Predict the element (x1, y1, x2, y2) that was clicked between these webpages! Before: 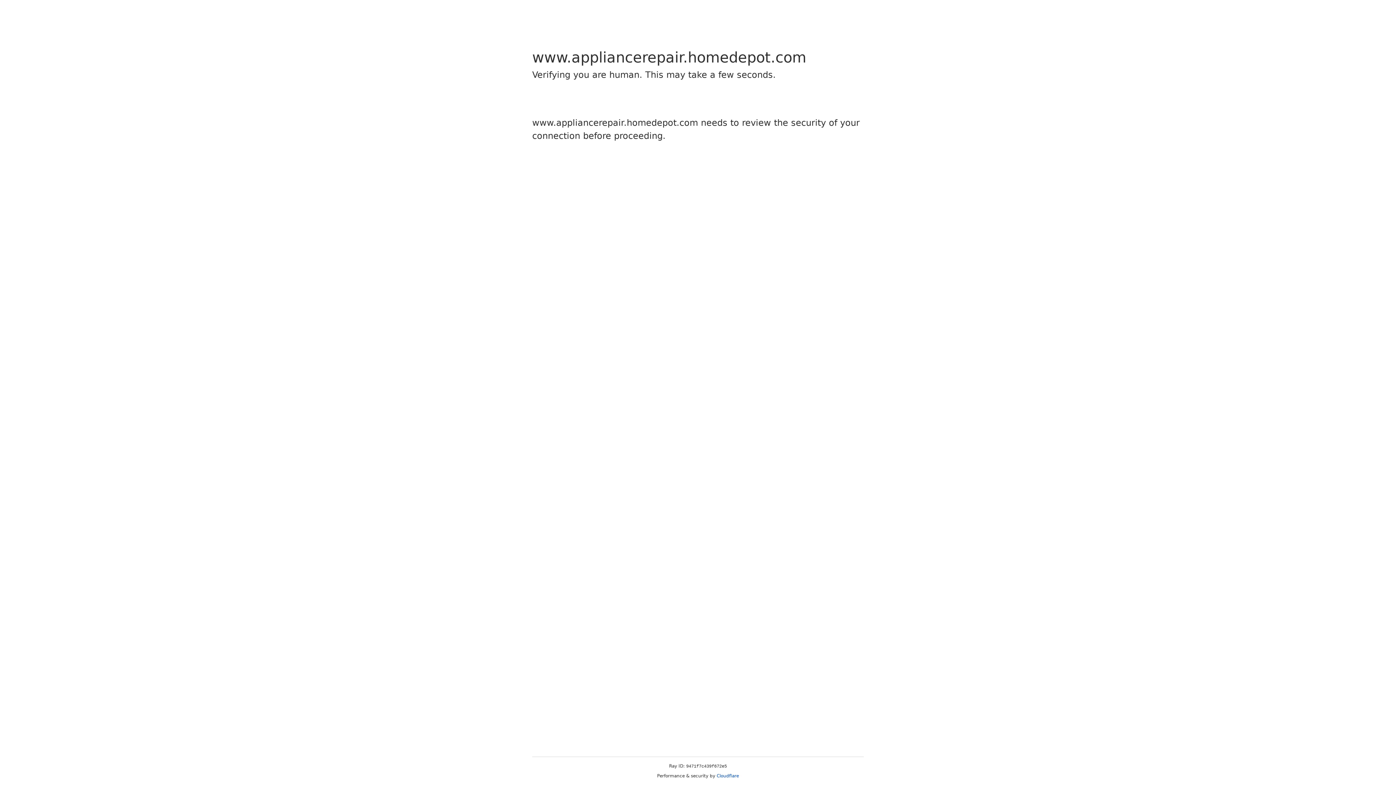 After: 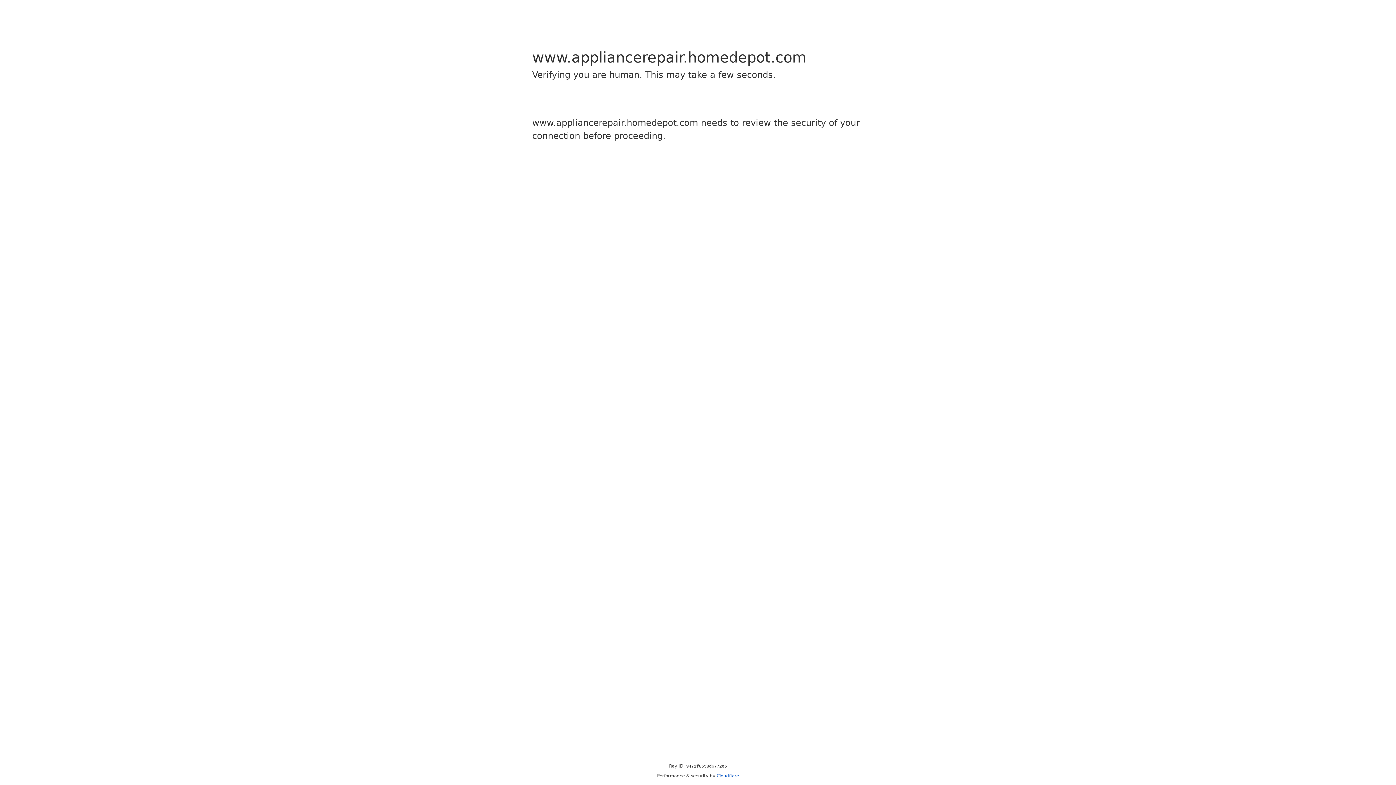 Action: bbox: (716, 773, 739, 778) label: Cloudflare